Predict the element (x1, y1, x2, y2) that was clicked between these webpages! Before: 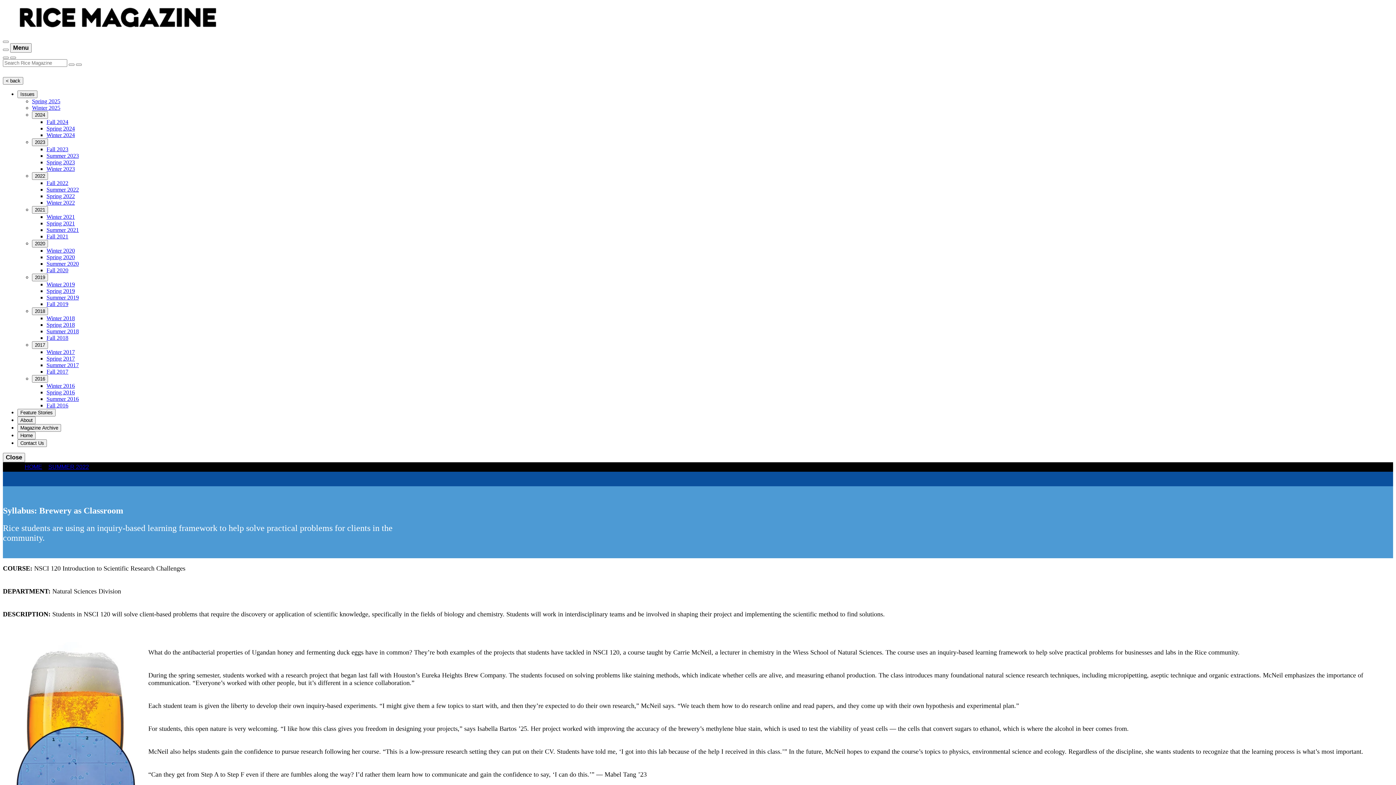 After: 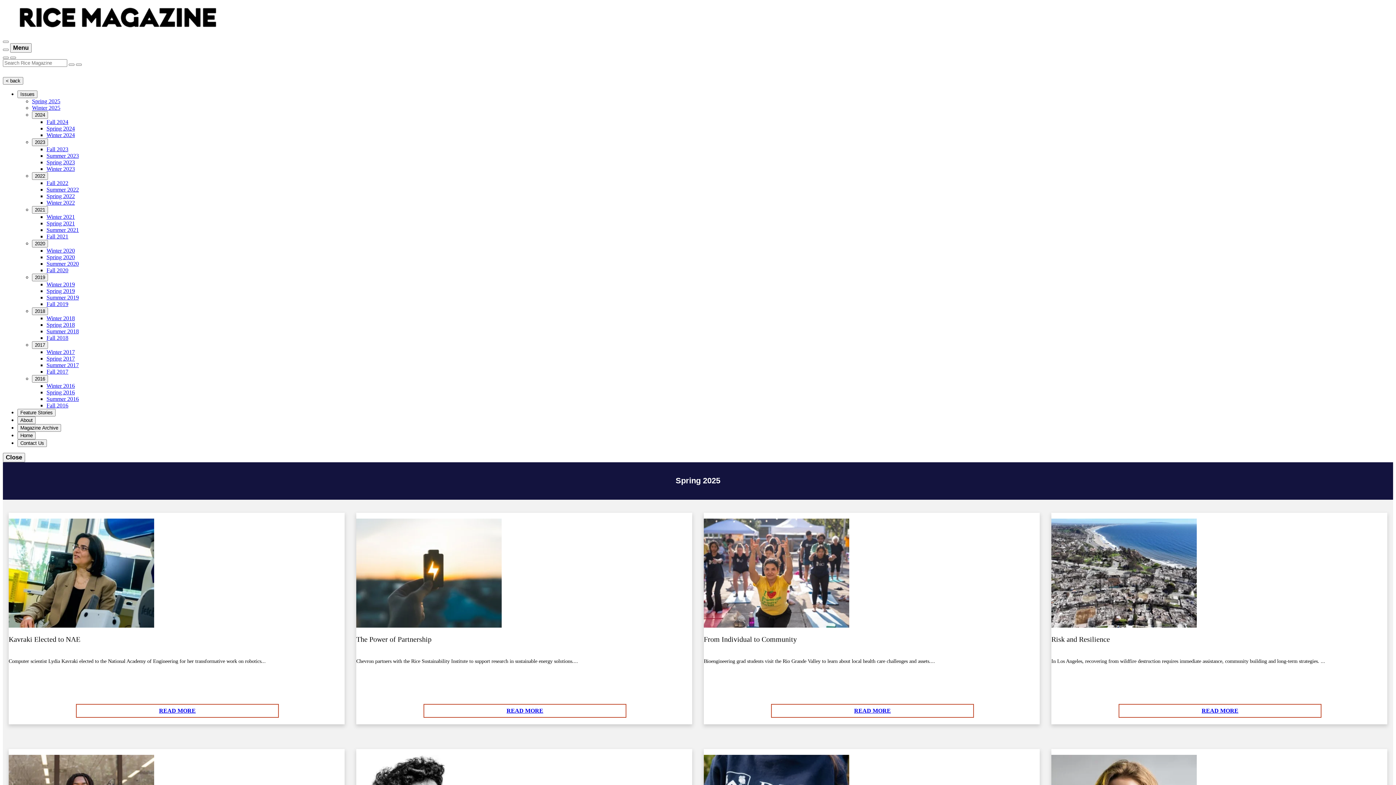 Action: label: Spring 2025 bbox: (32, 98, 60, 104)